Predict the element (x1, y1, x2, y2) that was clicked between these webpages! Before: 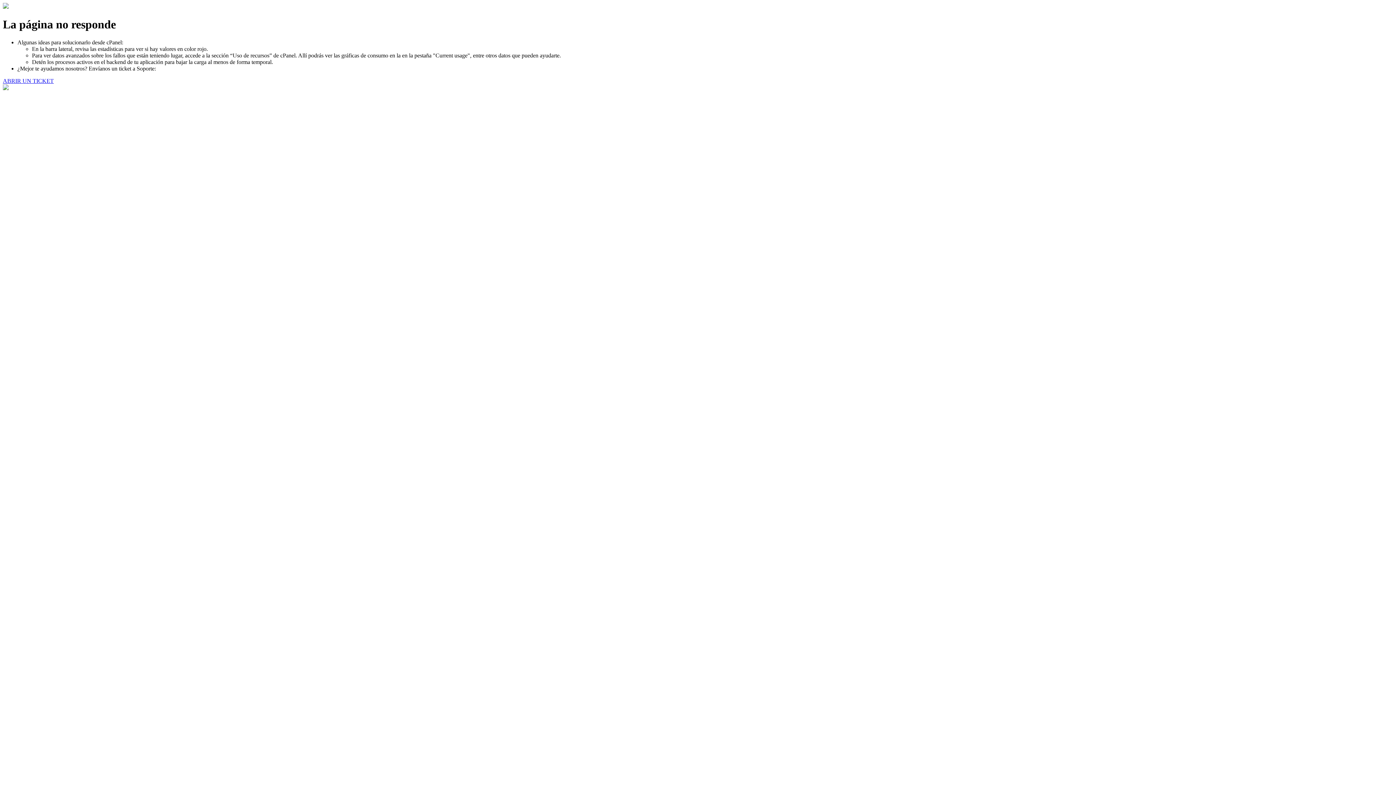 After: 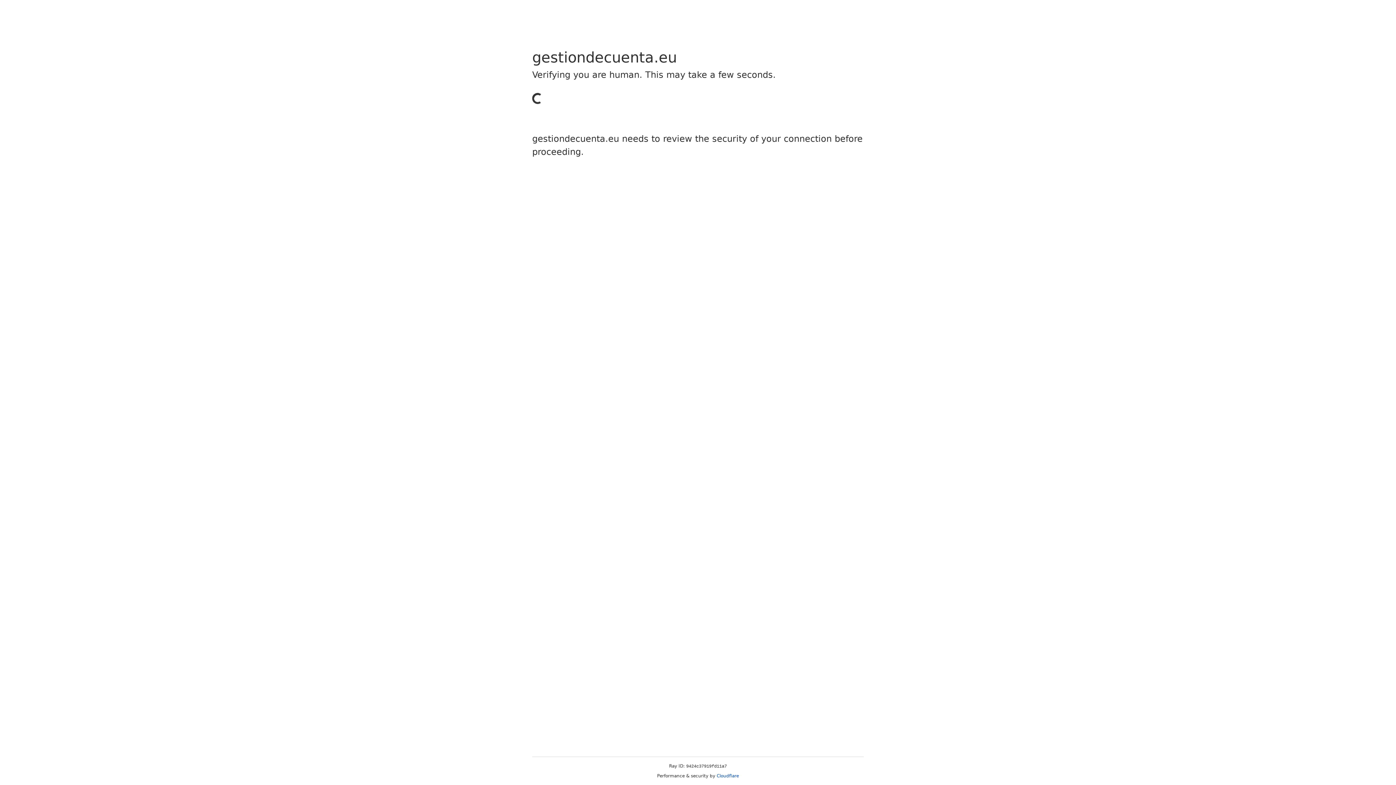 Action: bbox: (2, 77, 53, 83) label: ABRIR UN TICKET